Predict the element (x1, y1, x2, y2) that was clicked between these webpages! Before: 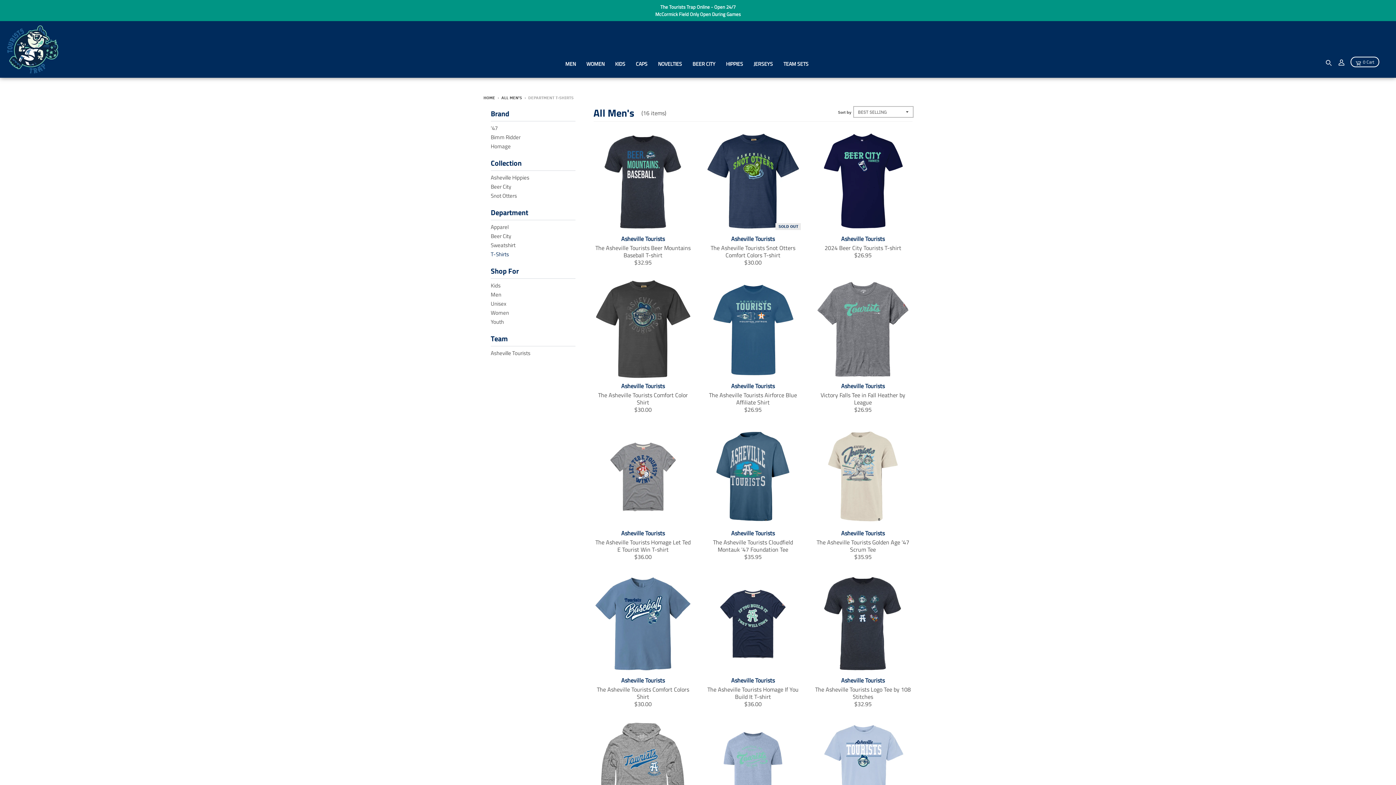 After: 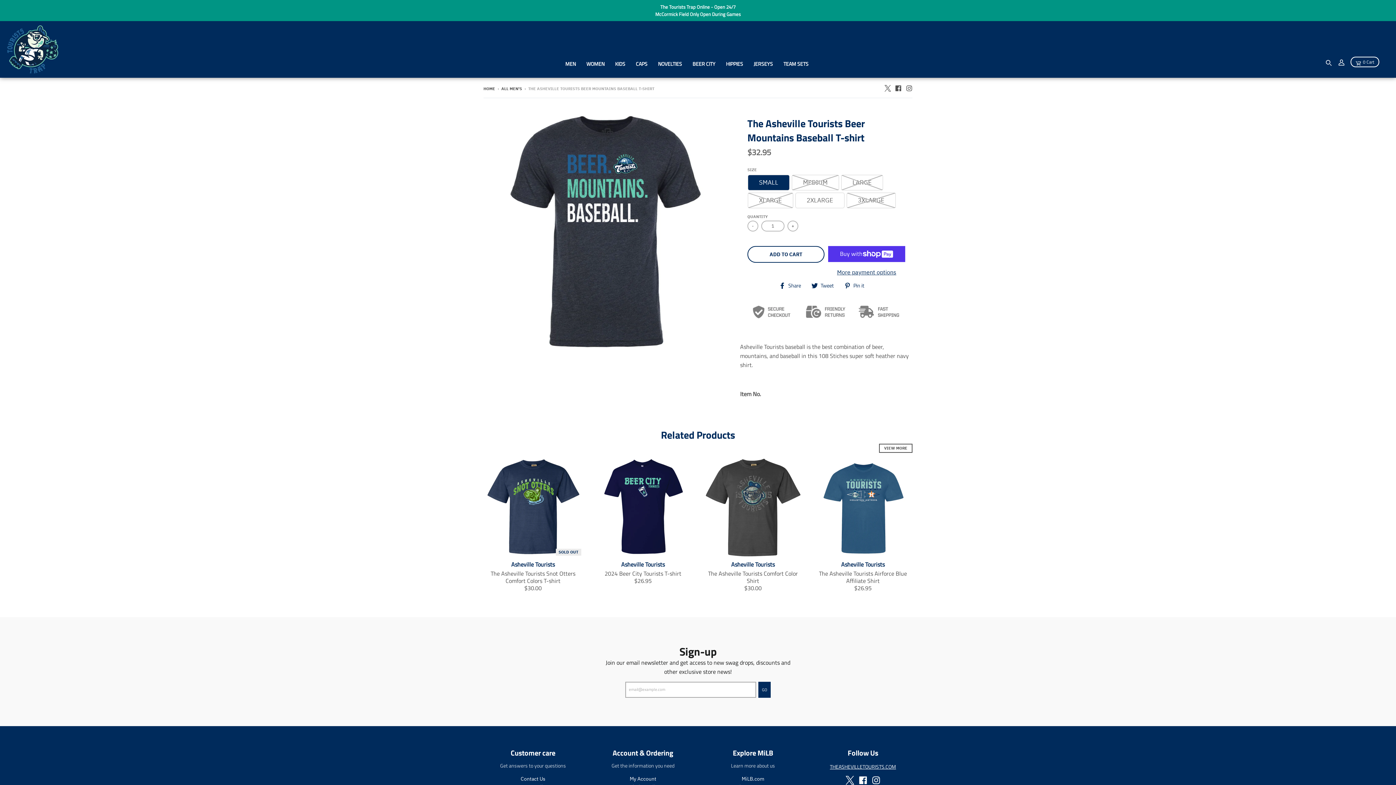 Action: bbox: (593, 235, 692, 259) label: Asheville Tourists

The Asheville Tourists Beer Mountains Baseball T-shirt